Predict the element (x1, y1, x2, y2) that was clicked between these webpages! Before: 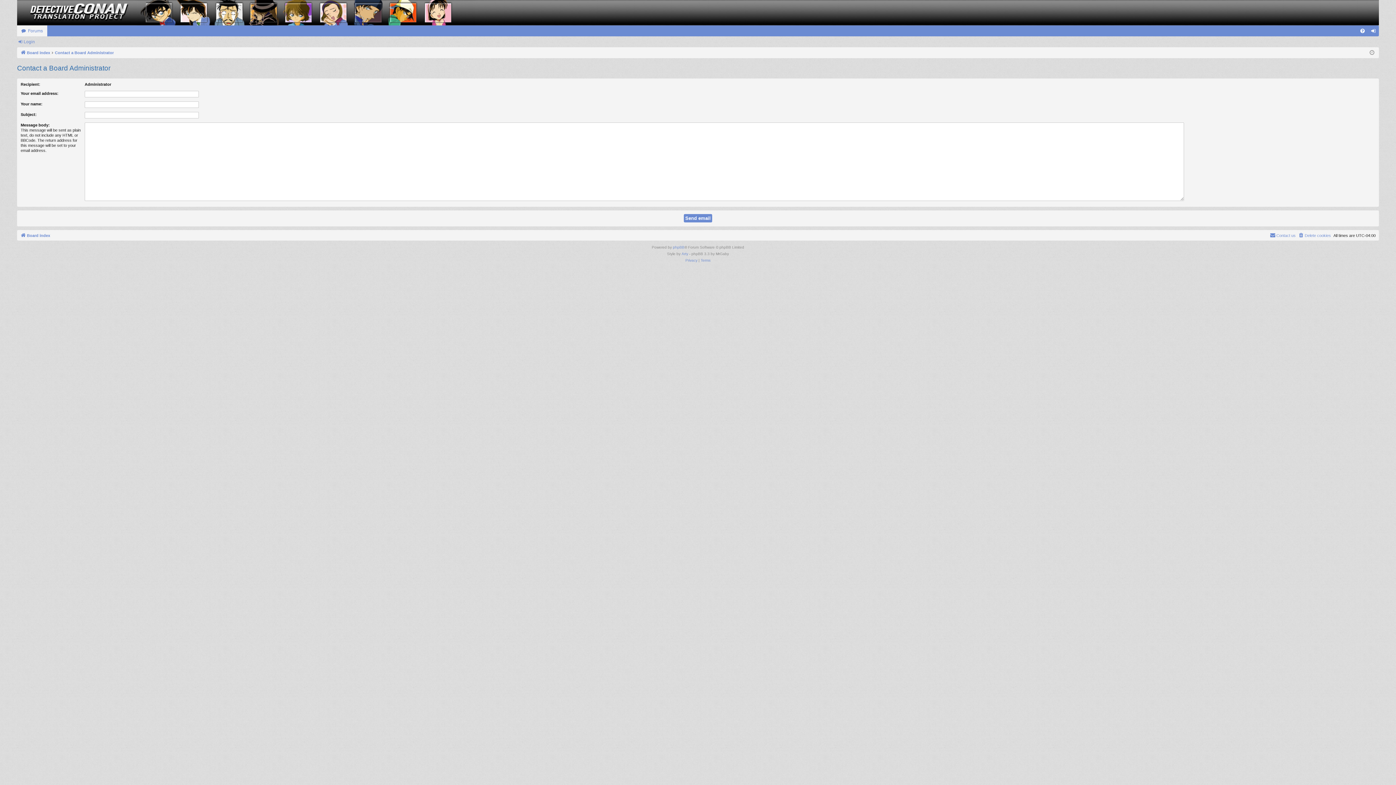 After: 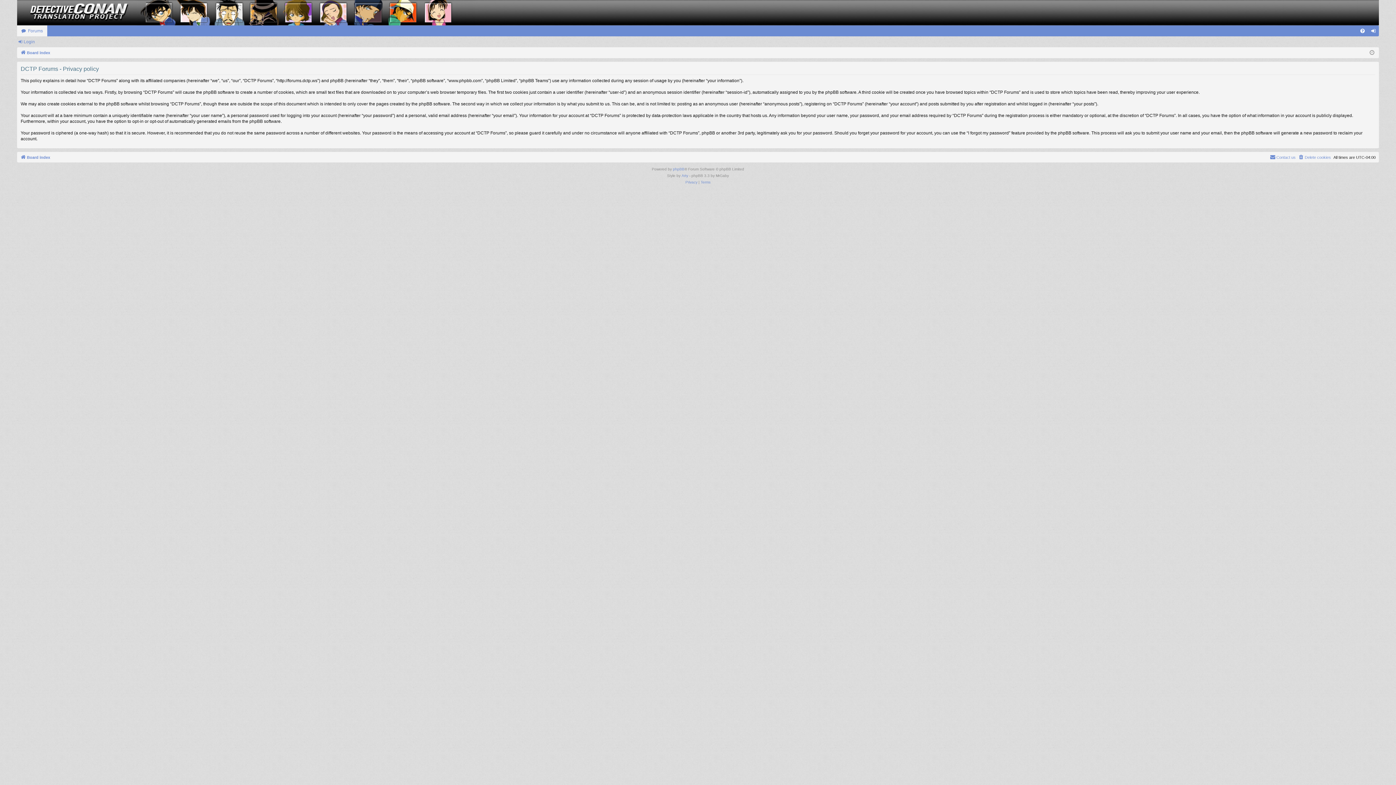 Action: bbox: (685, 257, 697, 264) label: Privacy